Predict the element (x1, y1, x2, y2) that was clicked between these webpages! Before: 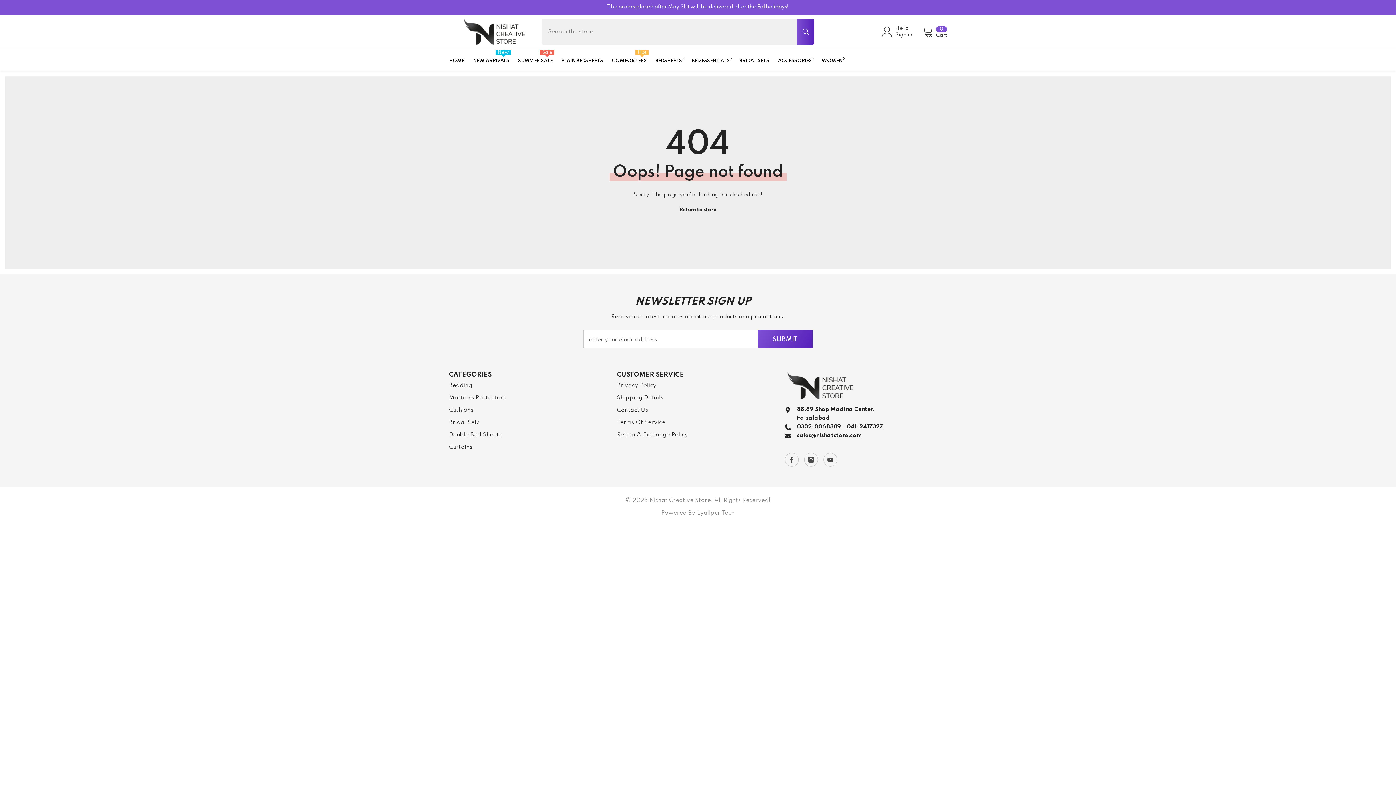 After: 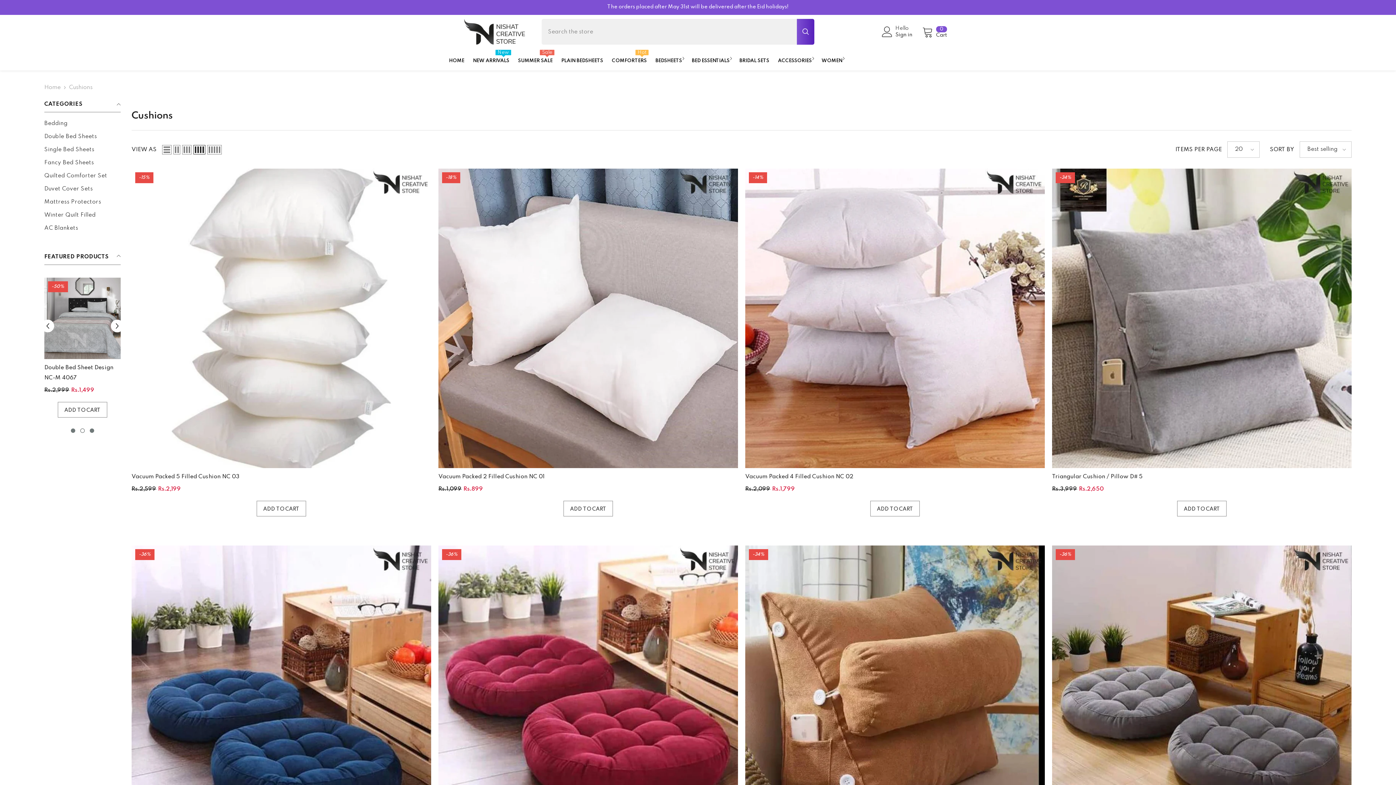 Action: bbox: (449, 404, 473, 416) label: Cushions